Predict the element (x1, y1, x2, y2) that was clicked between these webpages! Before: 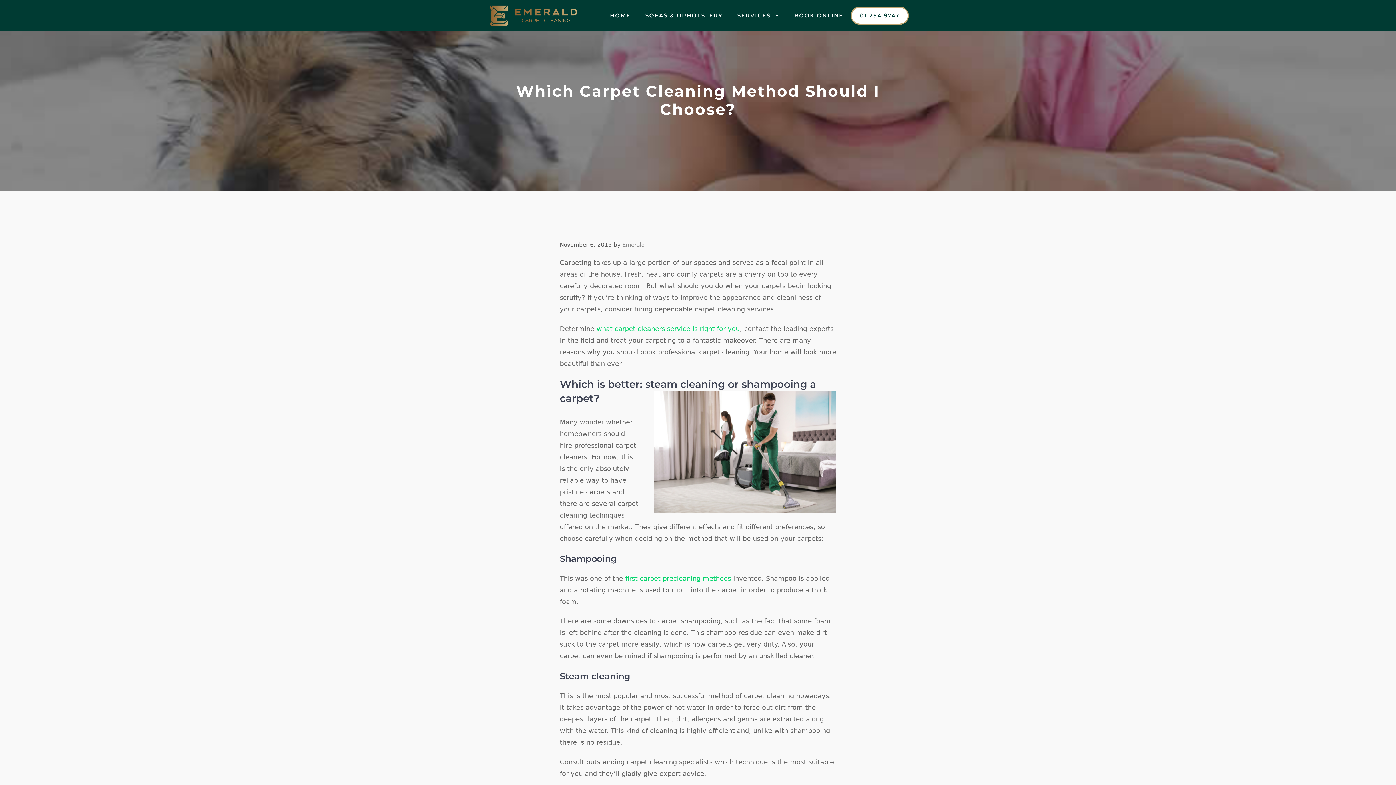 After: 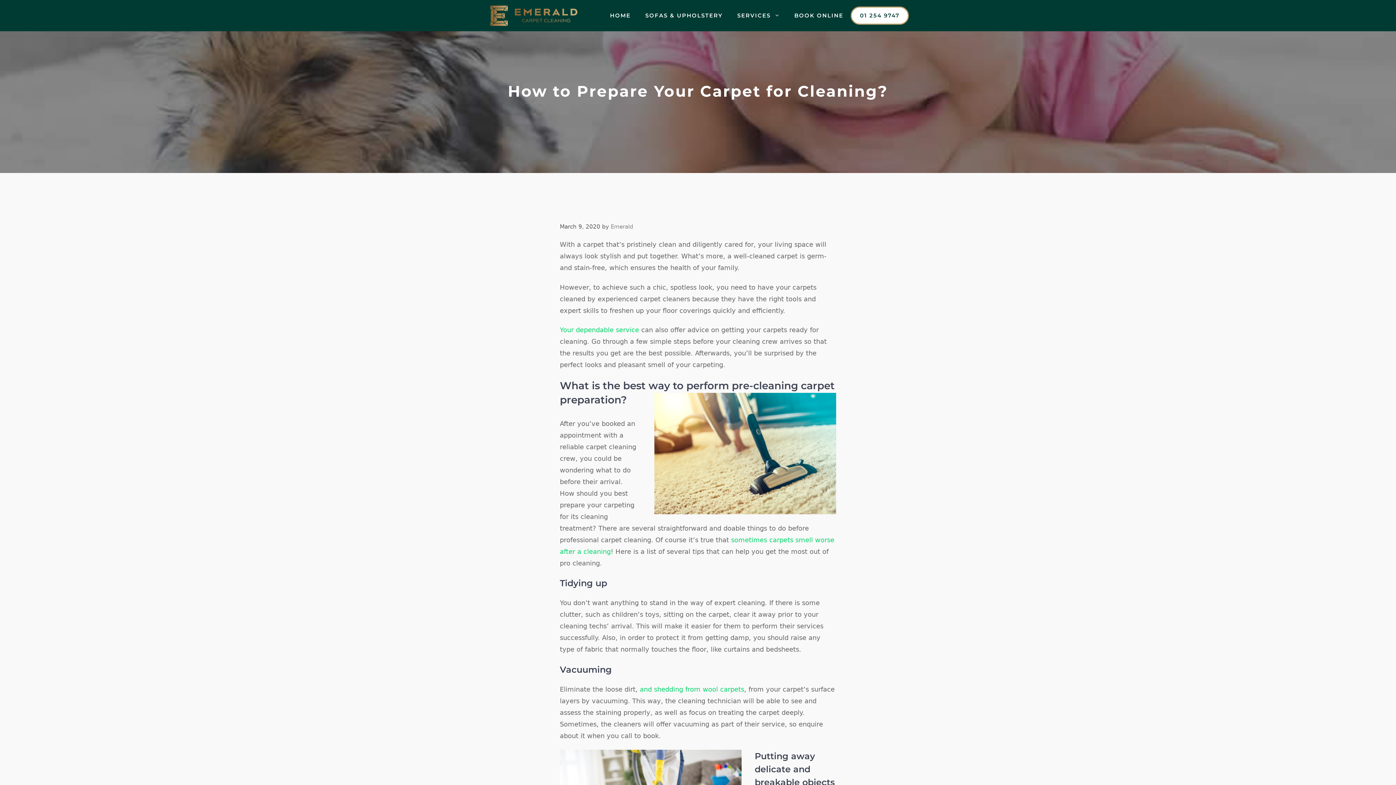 Action: label: first carpet precleaning methods bbox: (625, 574, 731, 582)